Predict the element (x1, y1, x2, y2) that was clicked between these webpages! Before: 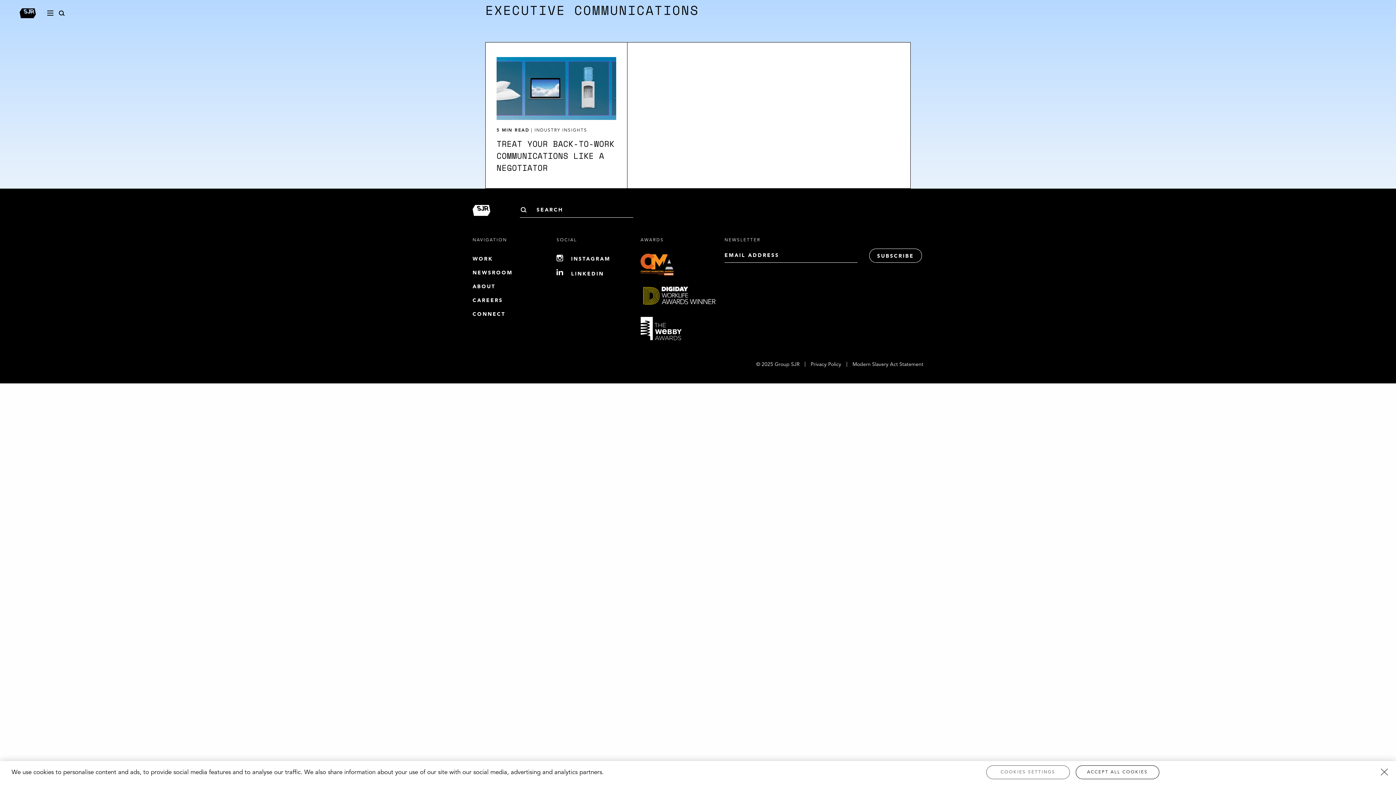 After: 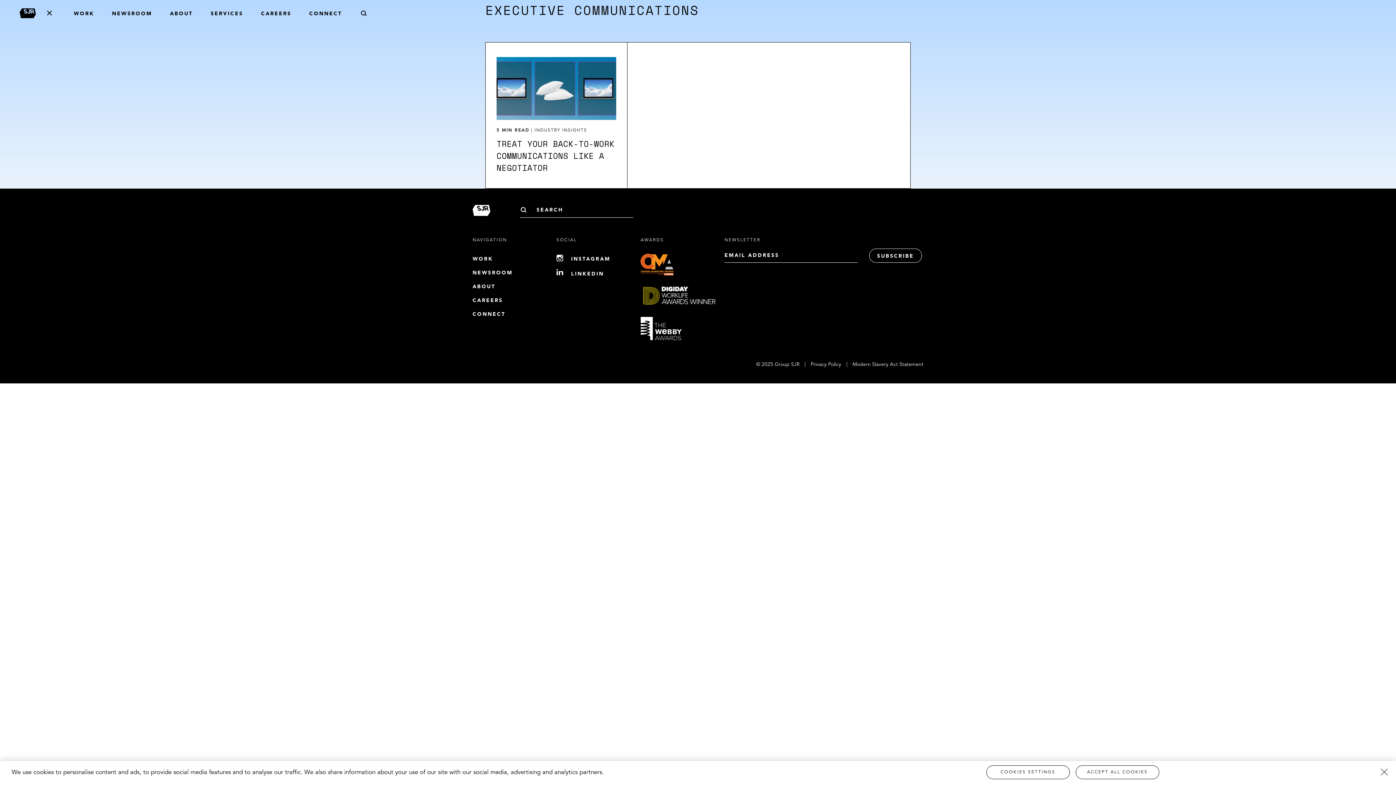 Action: bbox: (47, 10, 53, 15)